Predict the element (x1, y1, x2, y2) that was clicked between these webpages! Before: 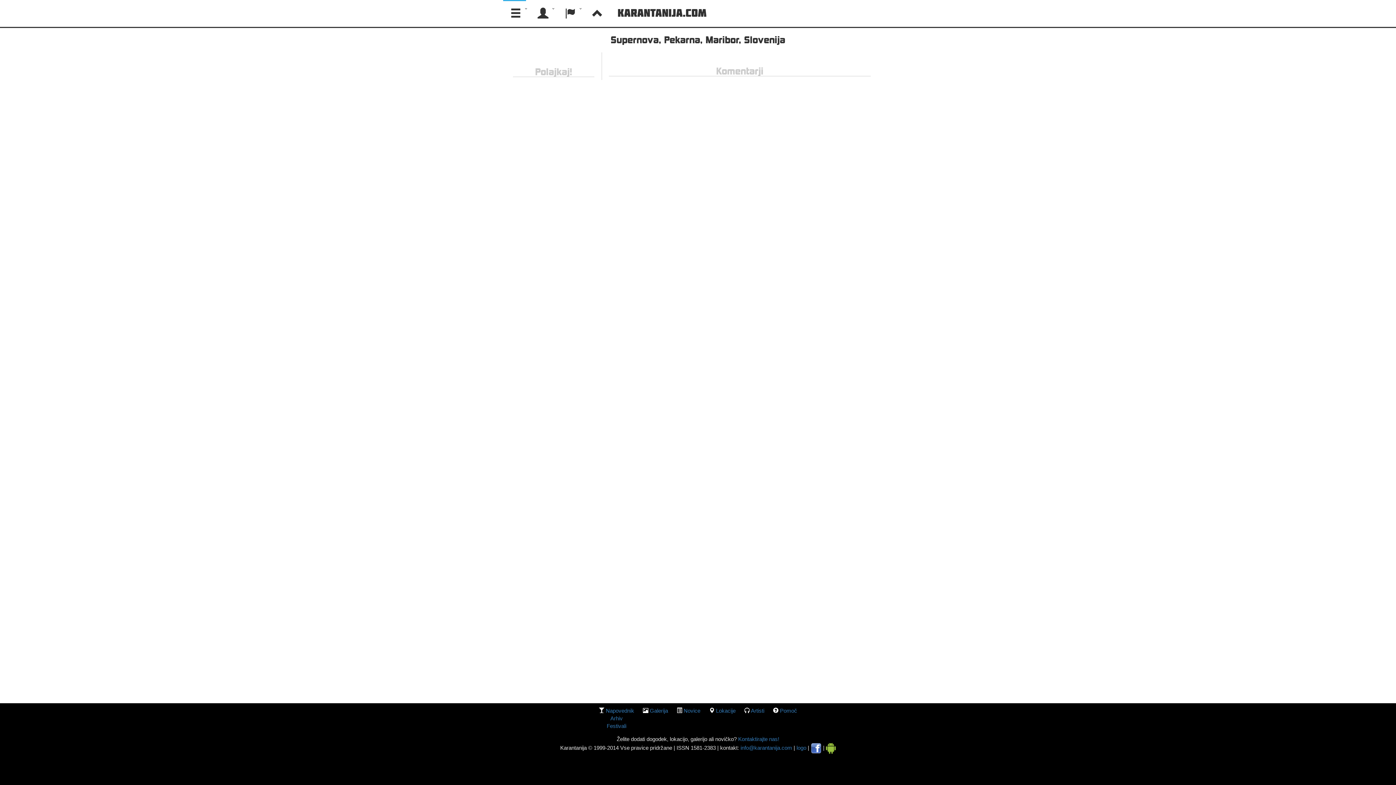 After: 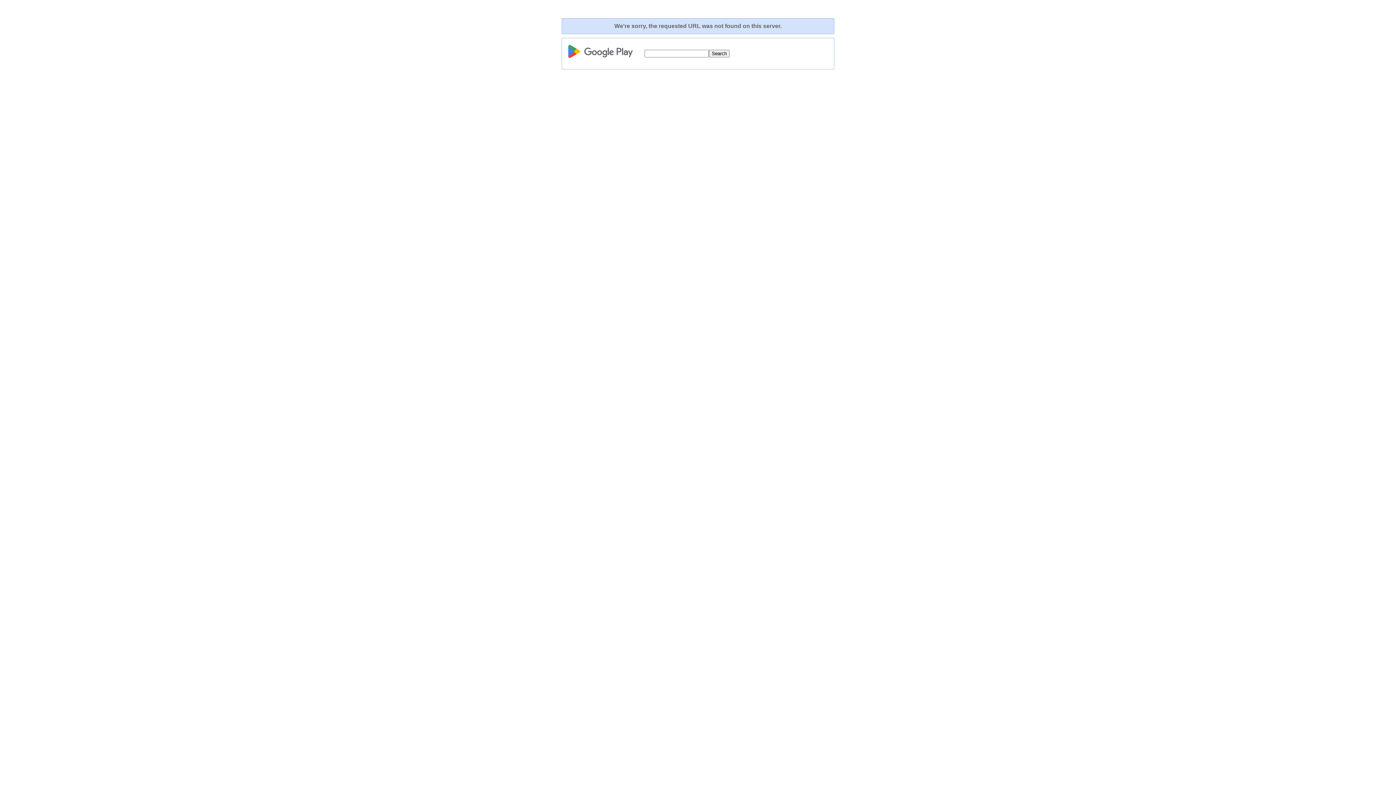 Action: bbox: (826, 745, 836, 751)